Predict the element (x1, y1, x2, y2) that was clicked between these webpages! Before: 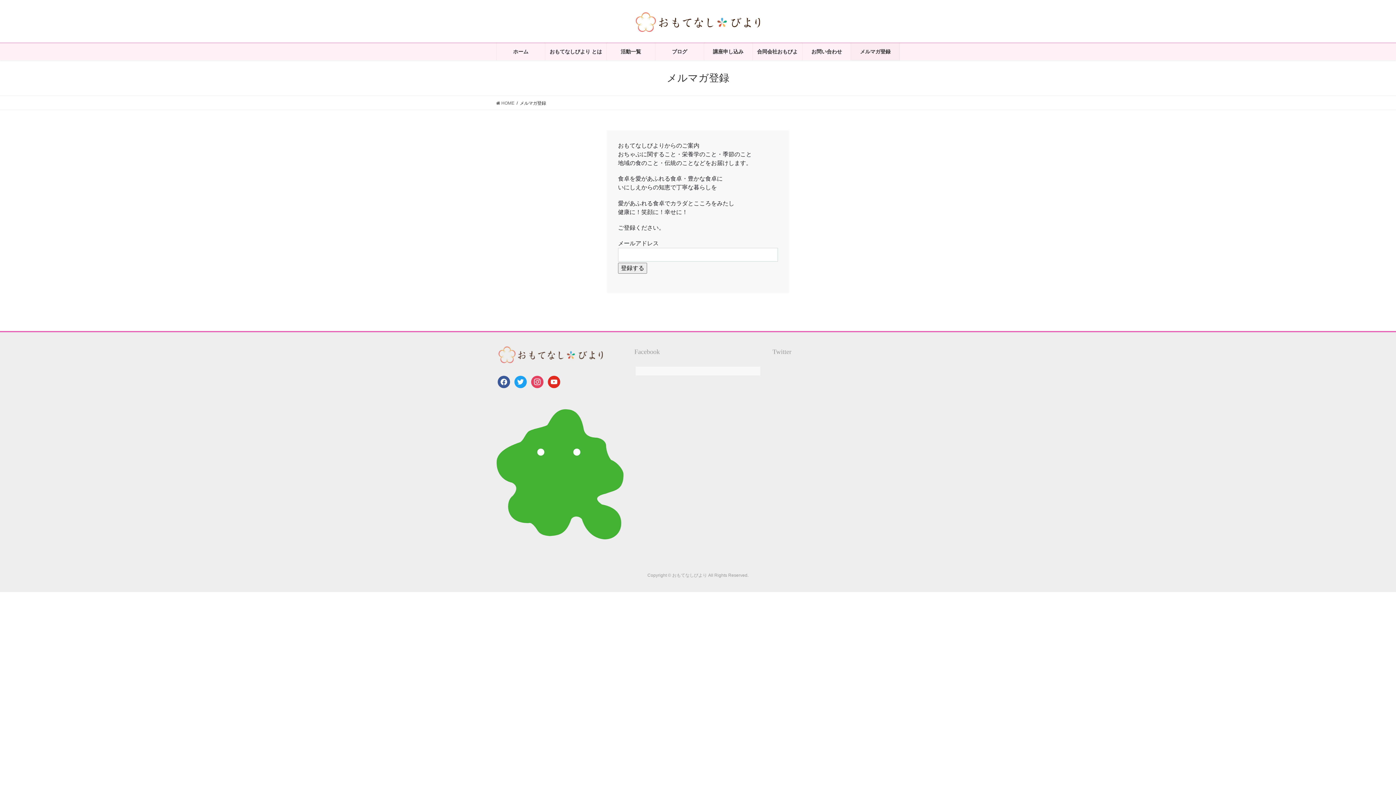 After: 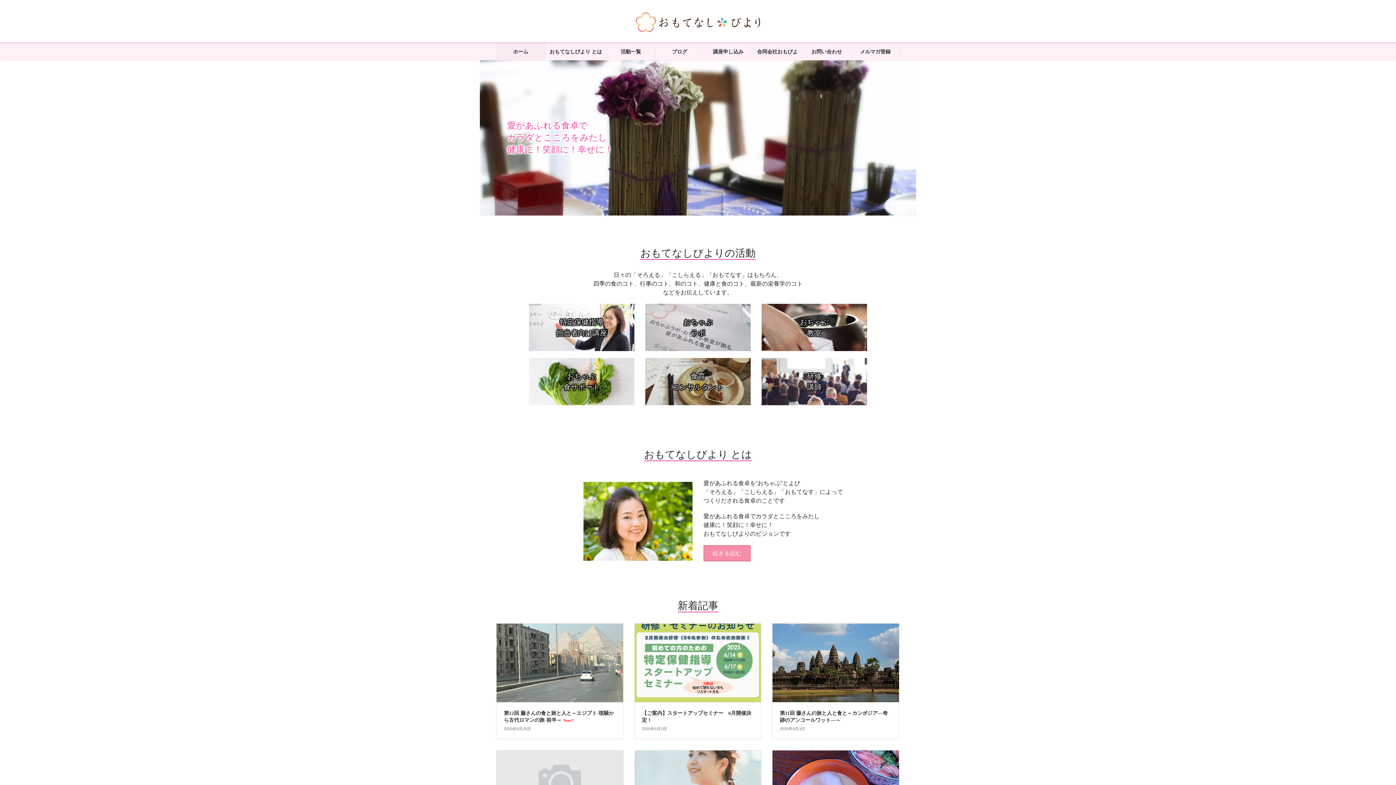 Action: bbox: (496, 43, 545, 60) label: ホーム